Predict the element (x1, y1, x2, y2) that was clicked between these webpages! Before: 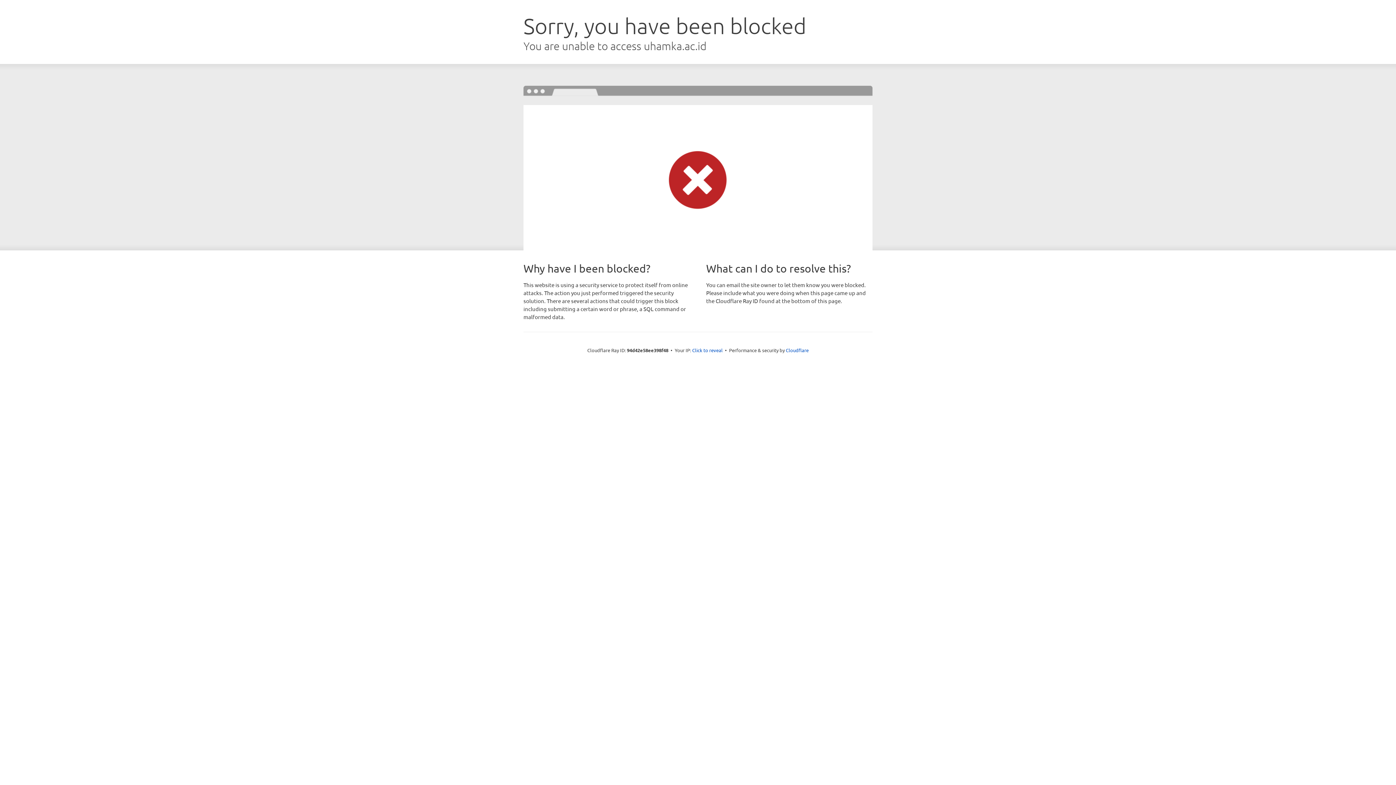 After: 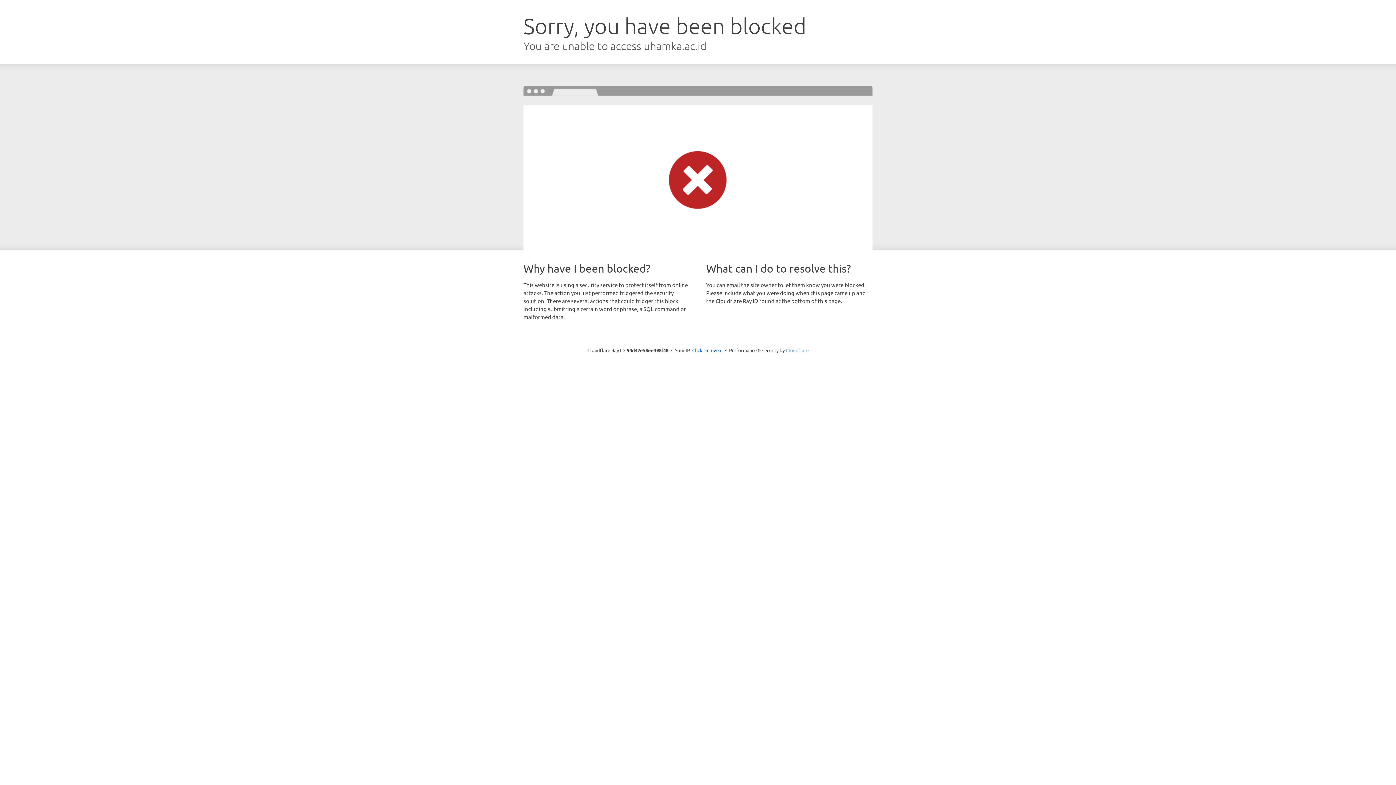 Action: bbox: (786, 347, 808, 353) label: Cloudflare